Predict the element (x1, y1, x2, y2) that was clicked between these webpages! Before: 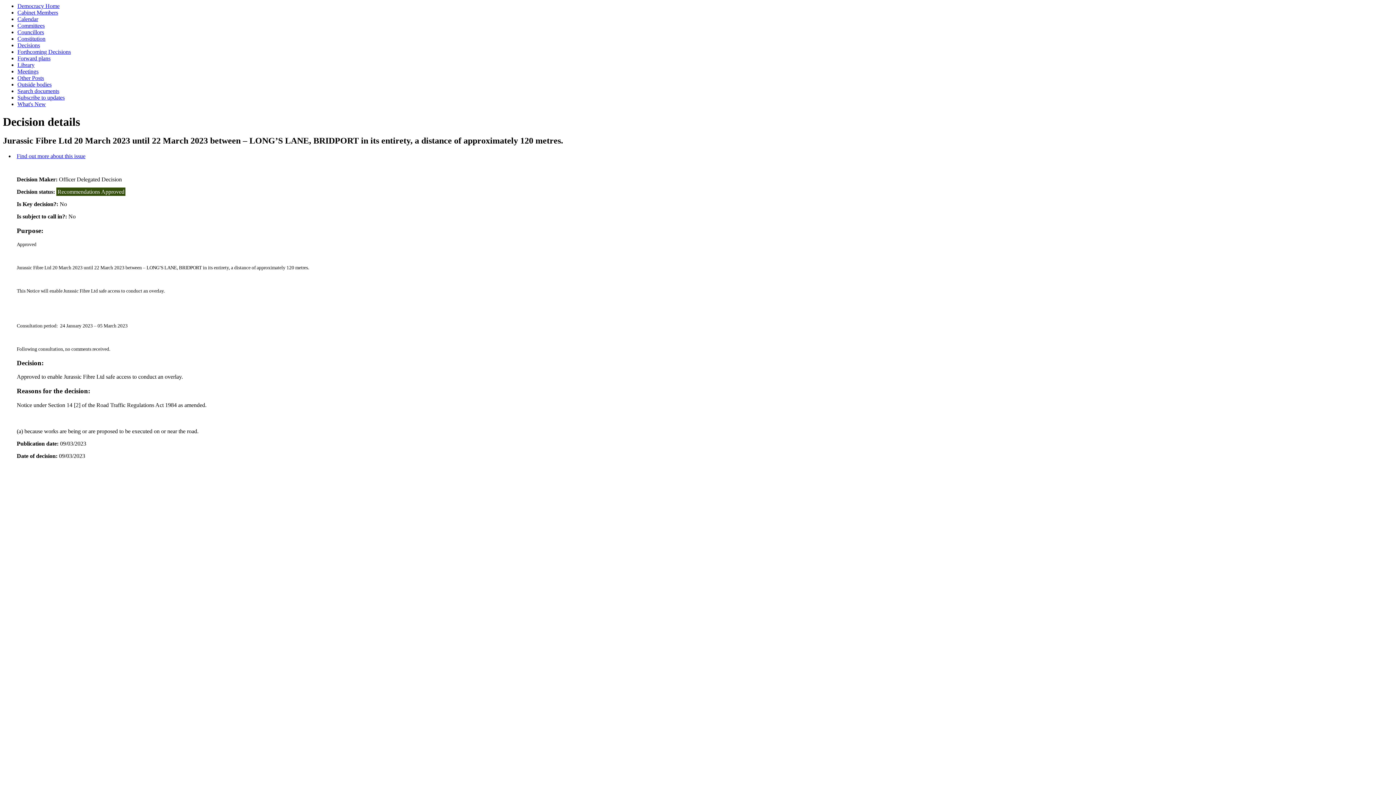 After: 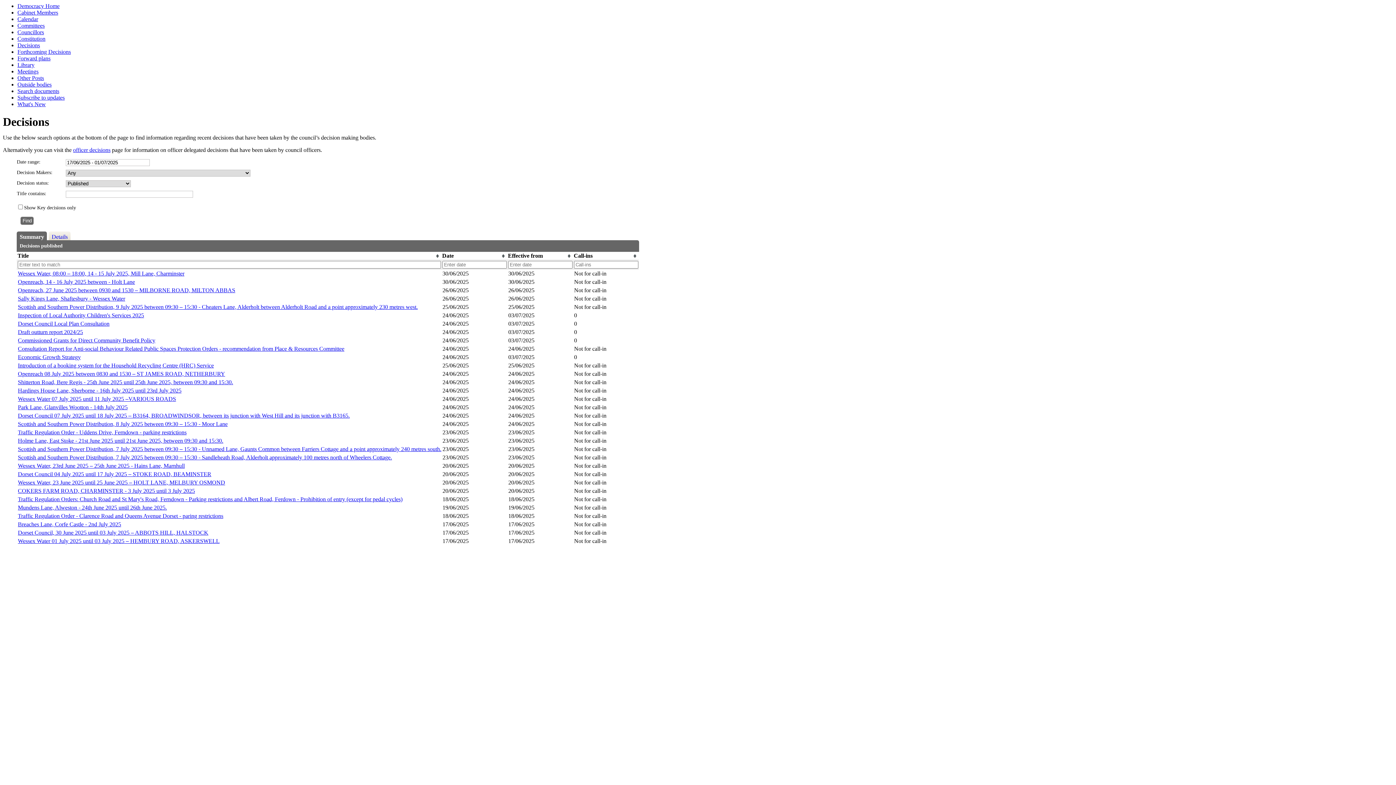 Action: label: Decisions bbox: (17, 42, 40, 48)